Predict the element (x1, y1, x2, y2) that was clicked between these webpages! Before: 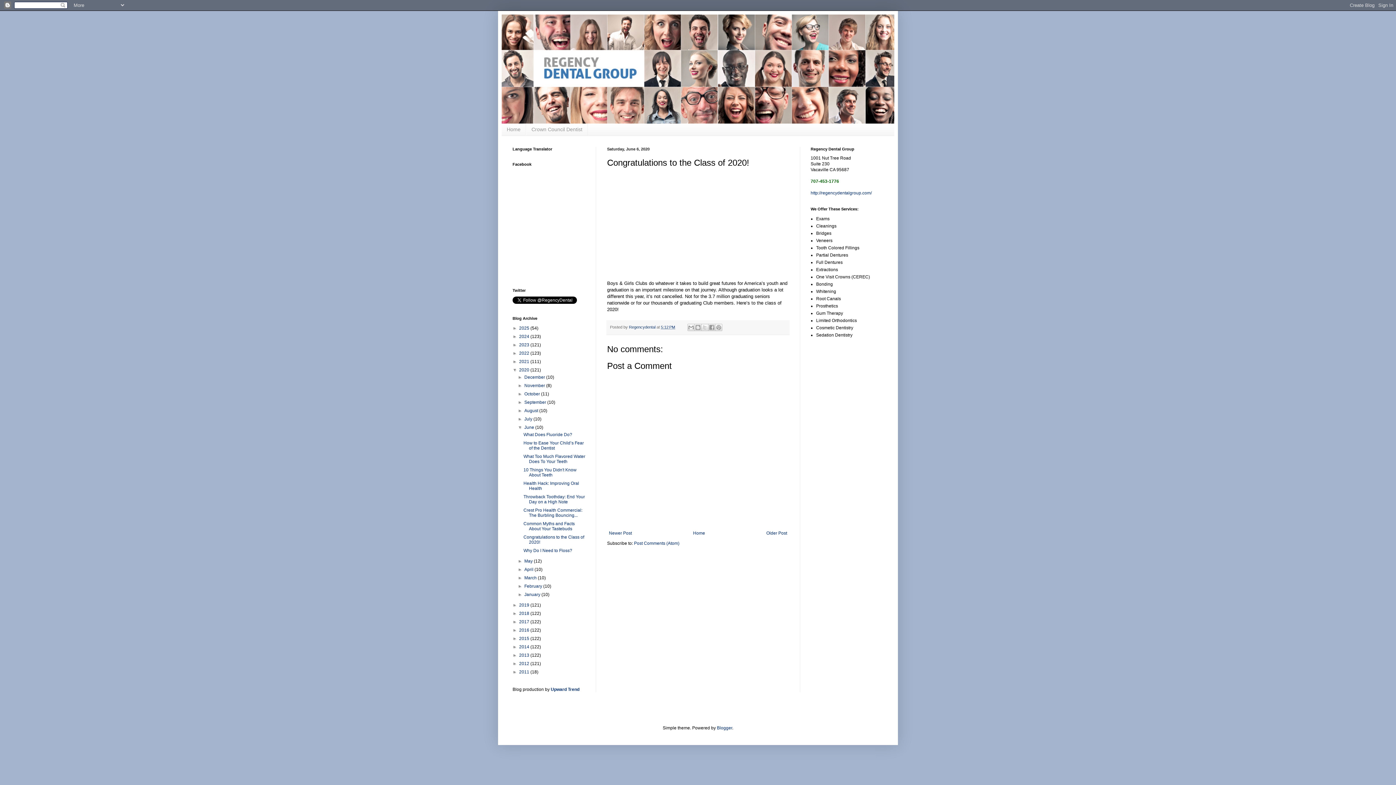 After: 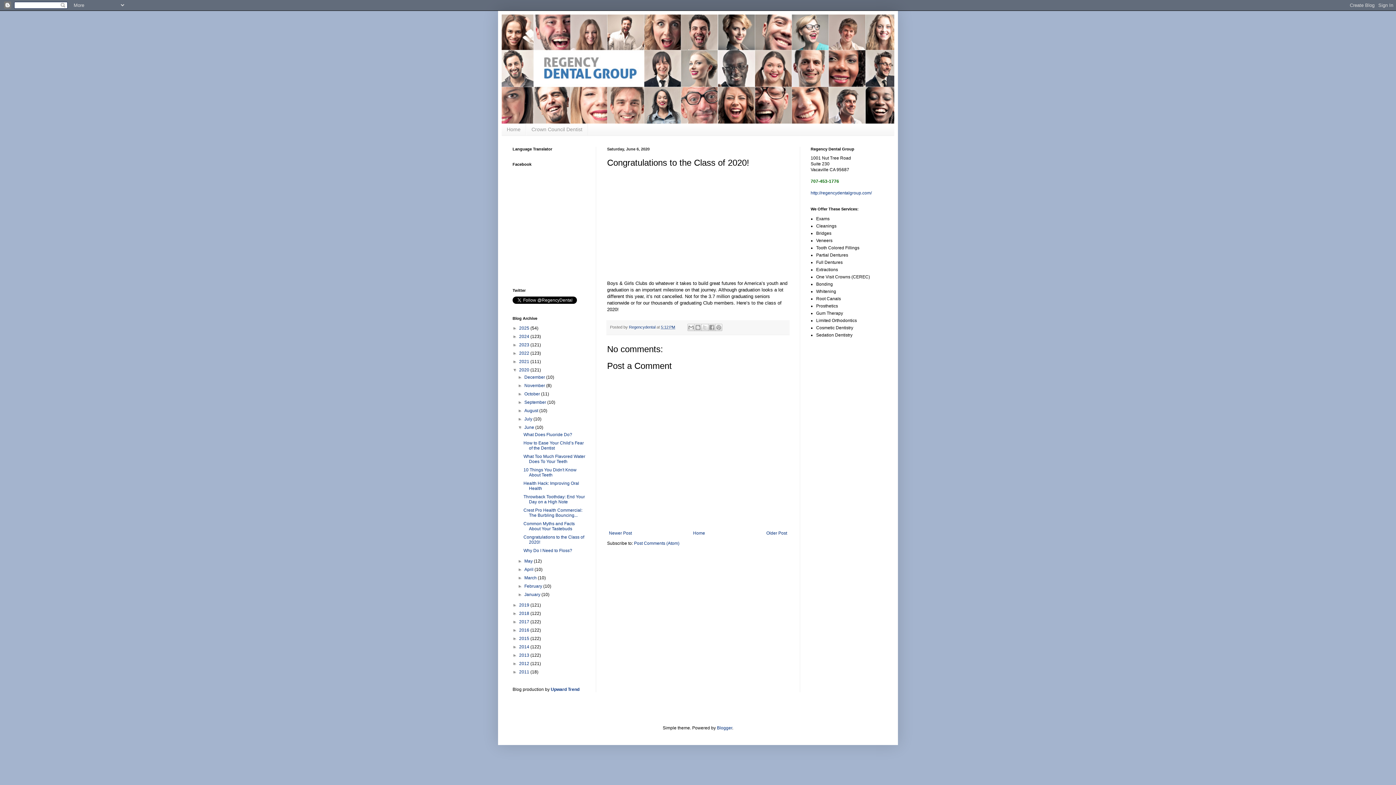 Action: bbox: (661, 325, 675, 329) label: 5:12 PM